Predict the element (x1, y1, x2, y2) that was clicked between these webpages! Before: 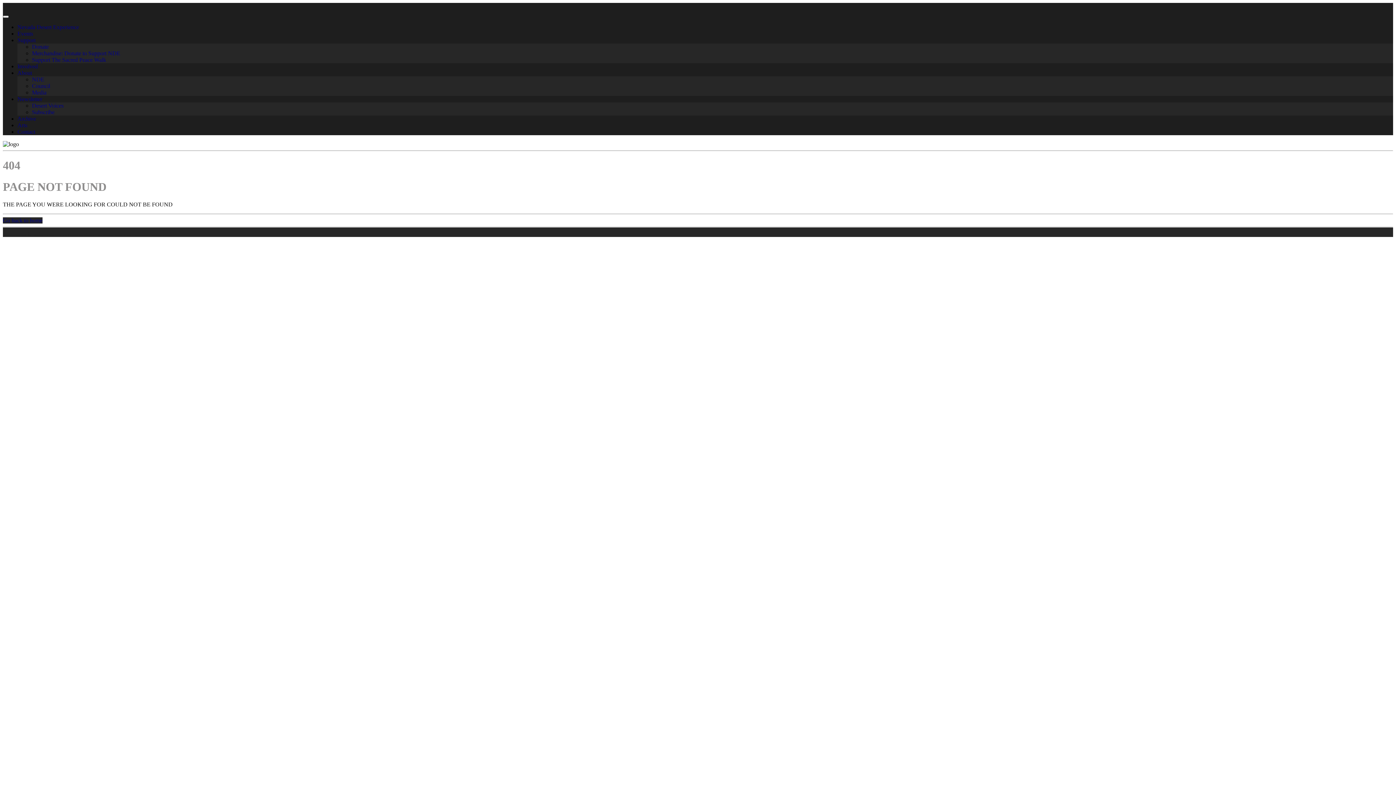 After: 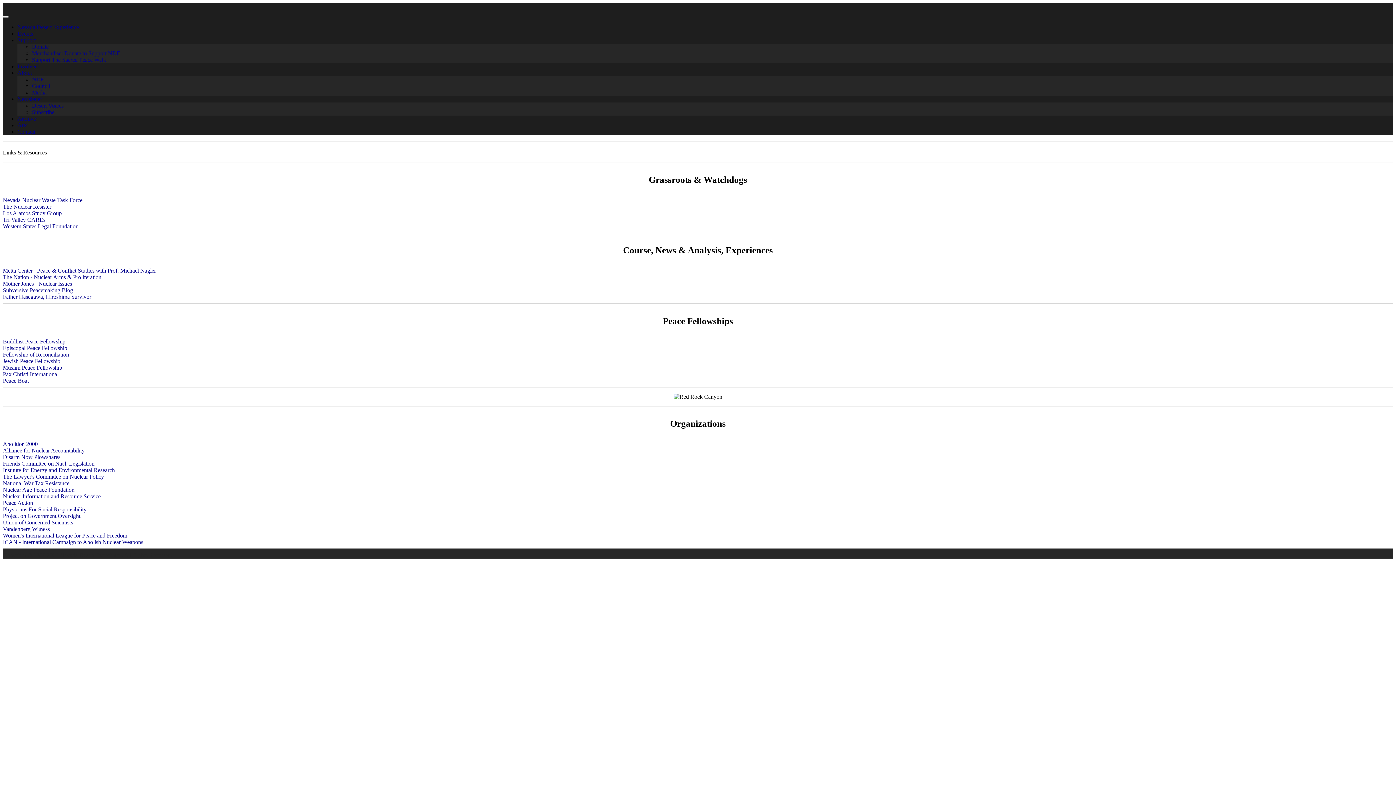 Action: label: Involved bbox: (17, 63, 37, 69)